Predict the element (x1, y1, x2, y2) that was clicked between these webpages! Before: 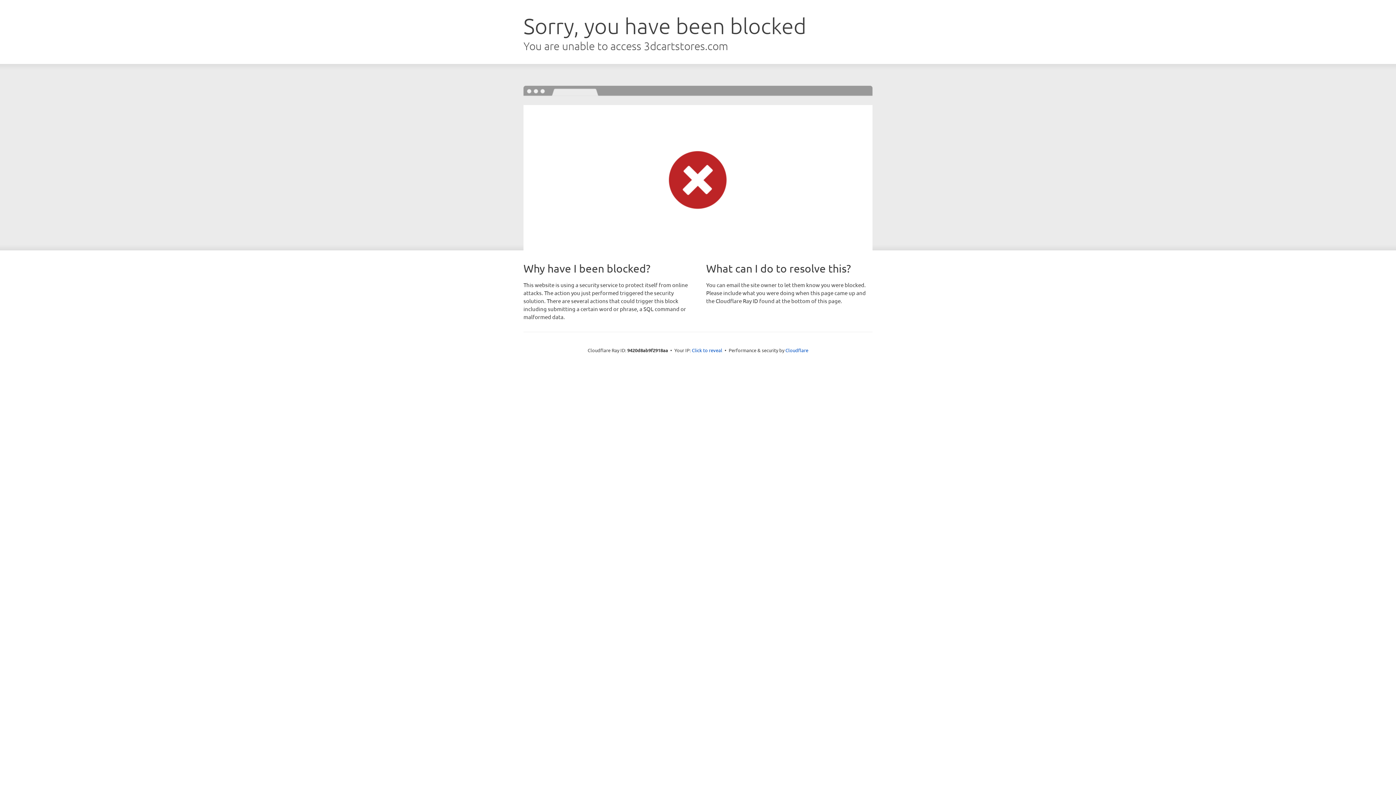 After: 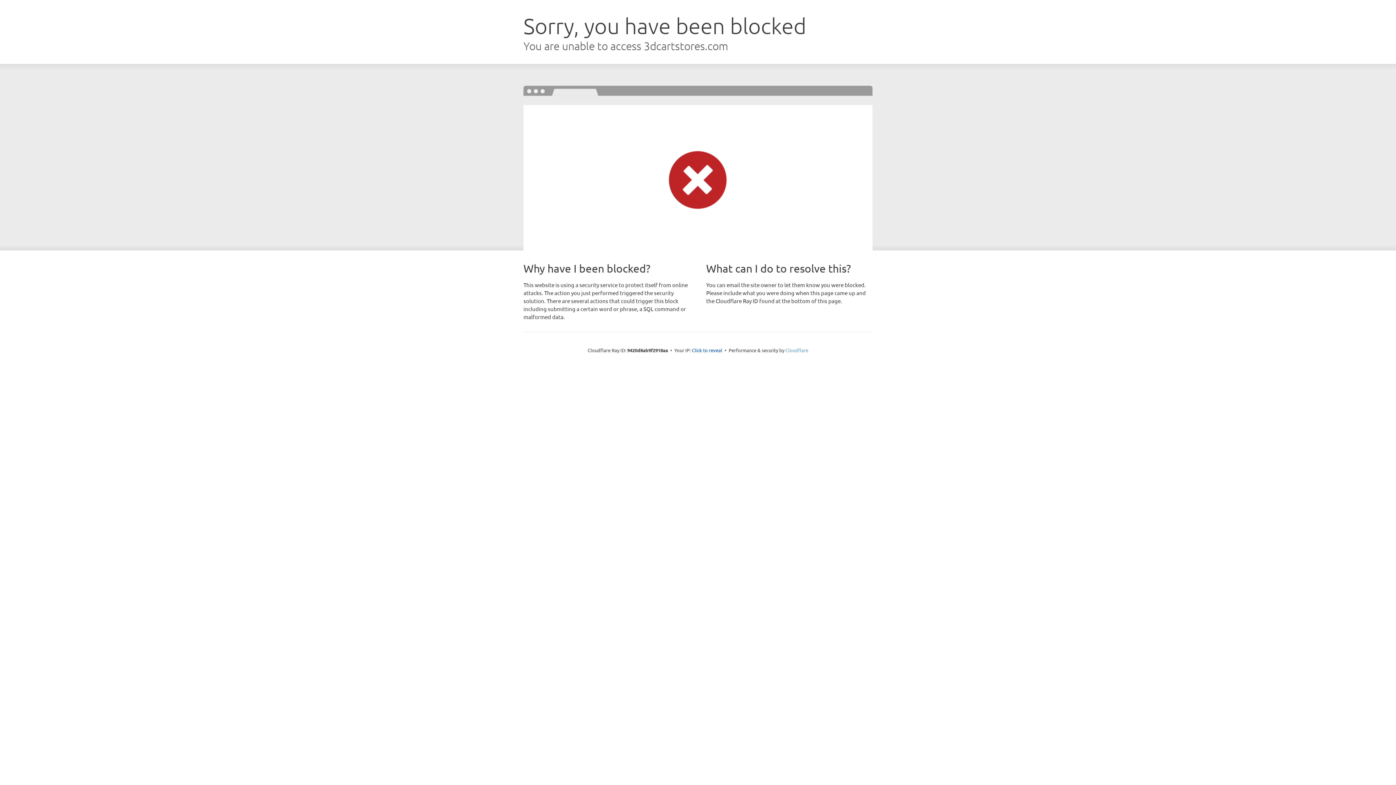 Action: label: Cloudflare bbox: (785, 347, 808, 353)